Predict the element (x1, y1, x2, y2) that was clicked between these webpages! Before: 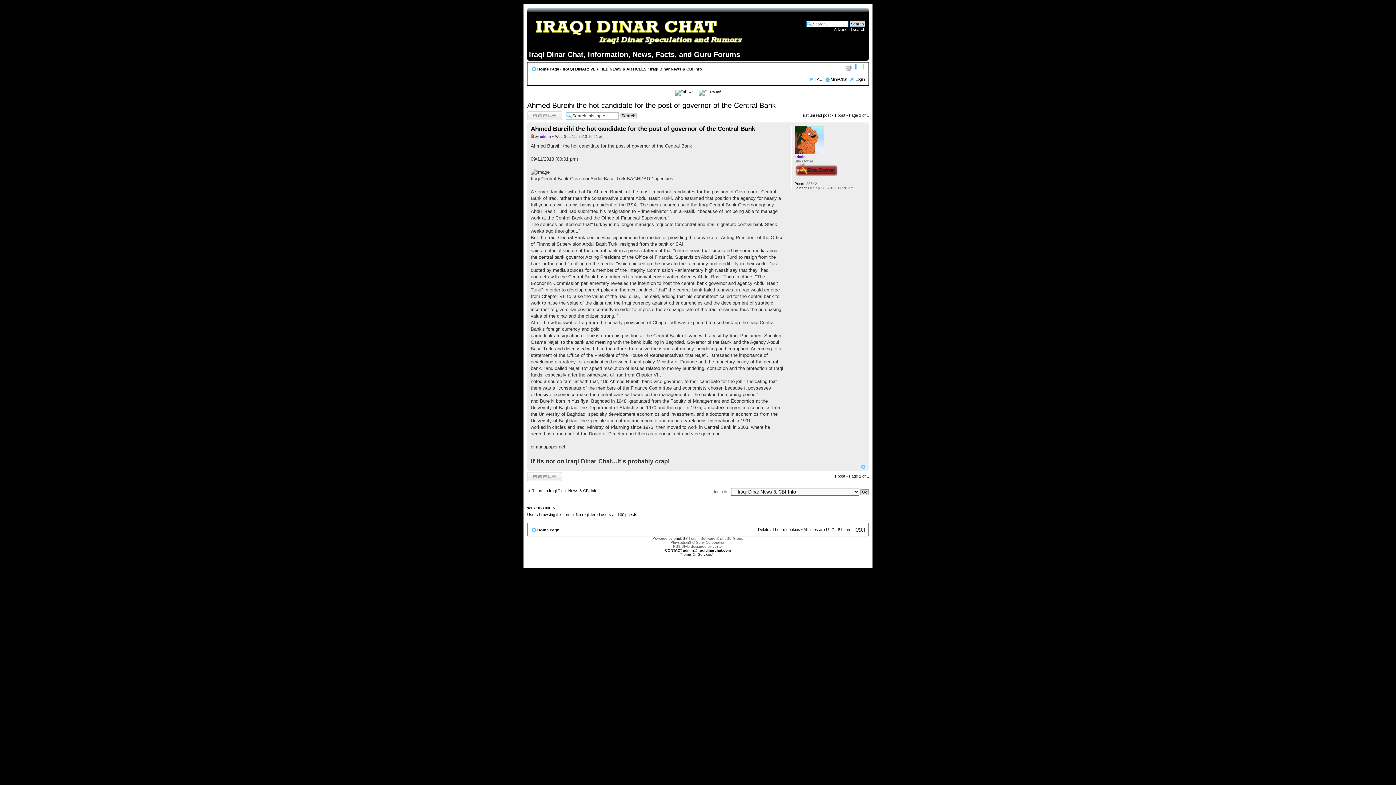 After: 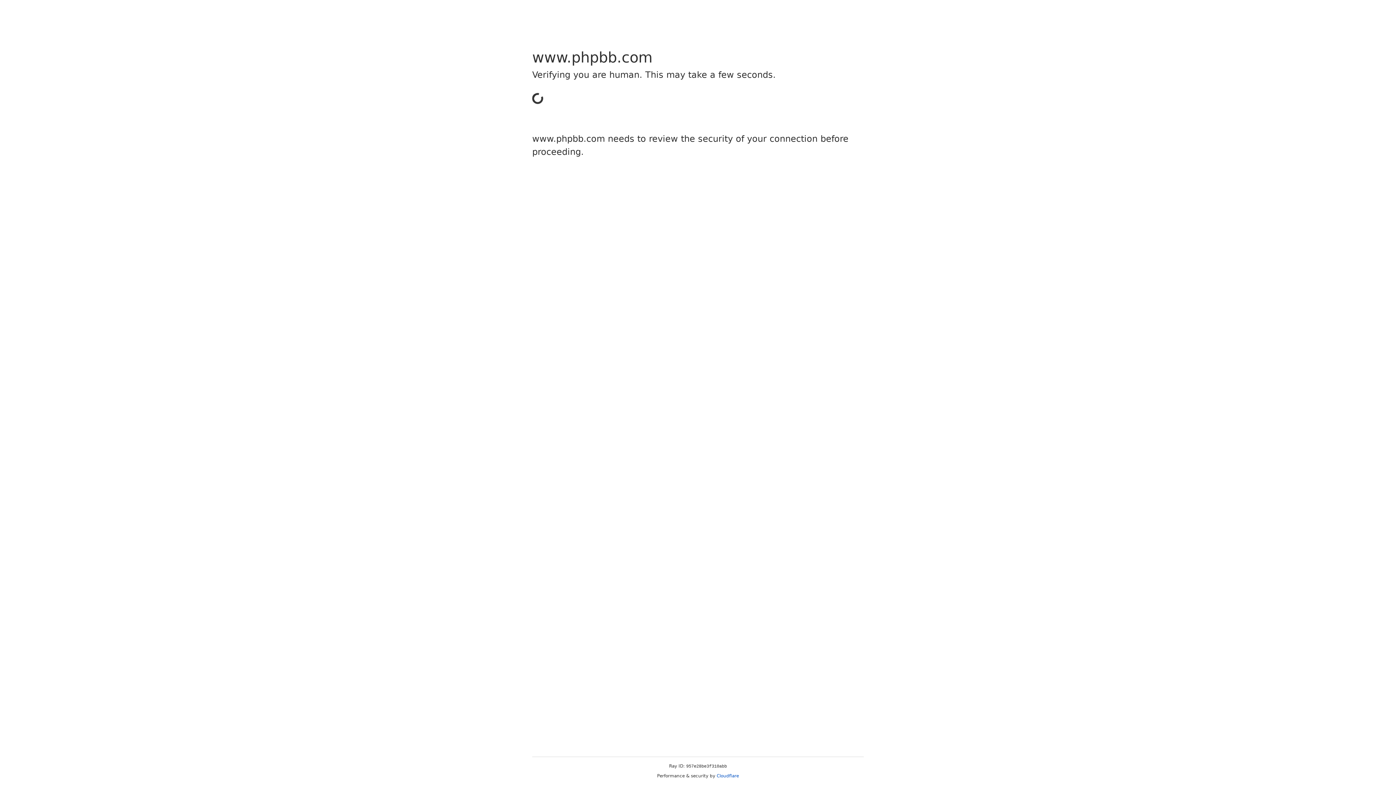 Action: bbox: (673, 536, 685, 540) label: phpBB